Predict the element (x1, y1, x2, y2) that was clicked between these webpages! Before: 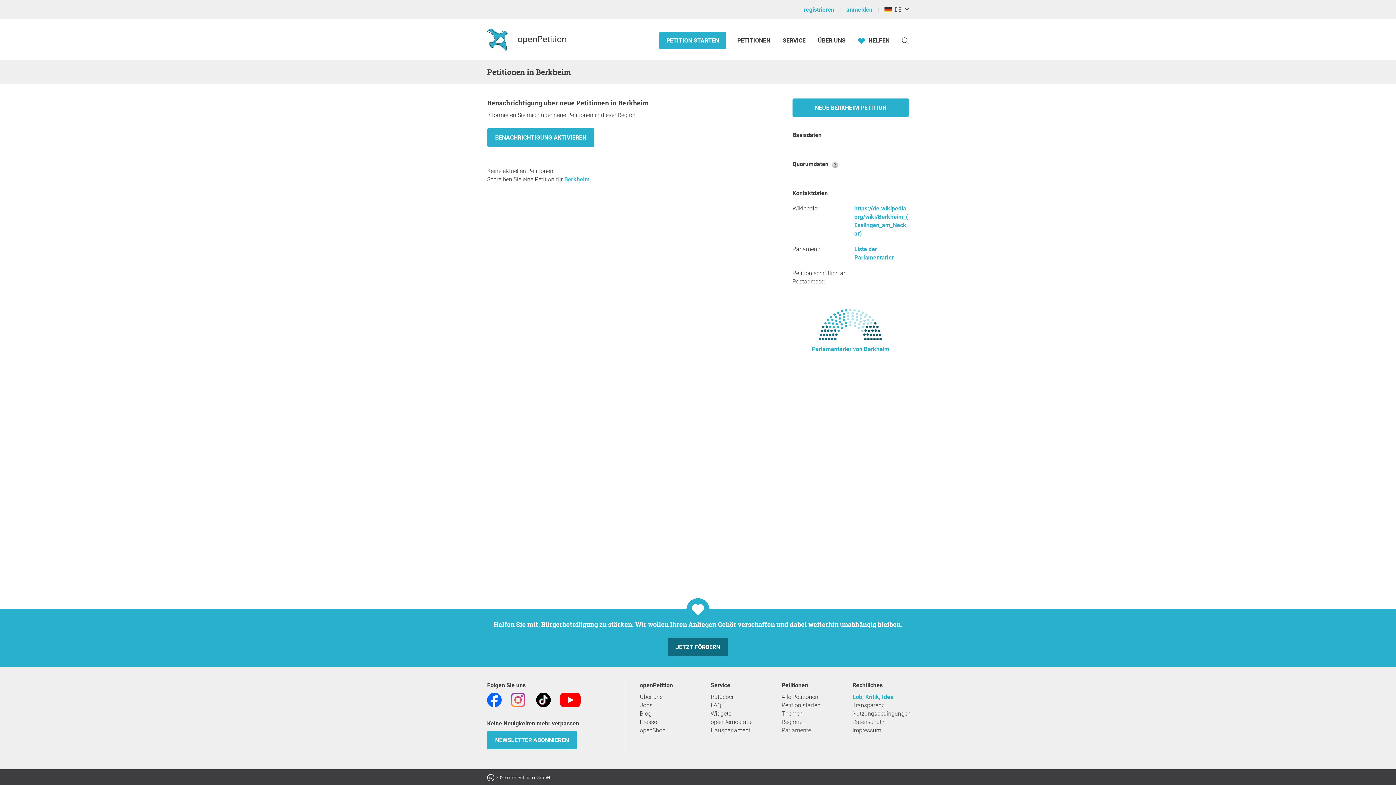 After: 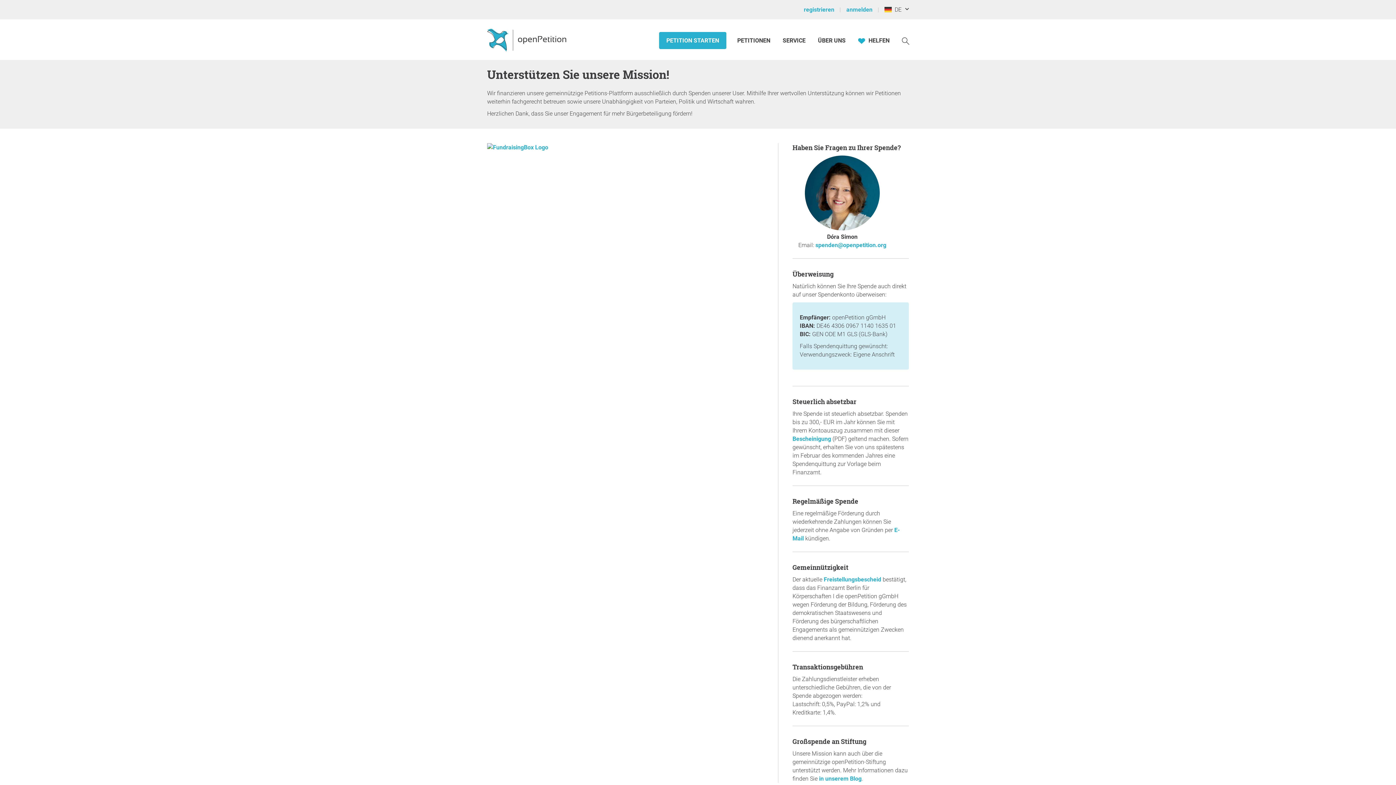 Action: label: JETZT FÖRDERN bbox: (668, 638, 728, 656)